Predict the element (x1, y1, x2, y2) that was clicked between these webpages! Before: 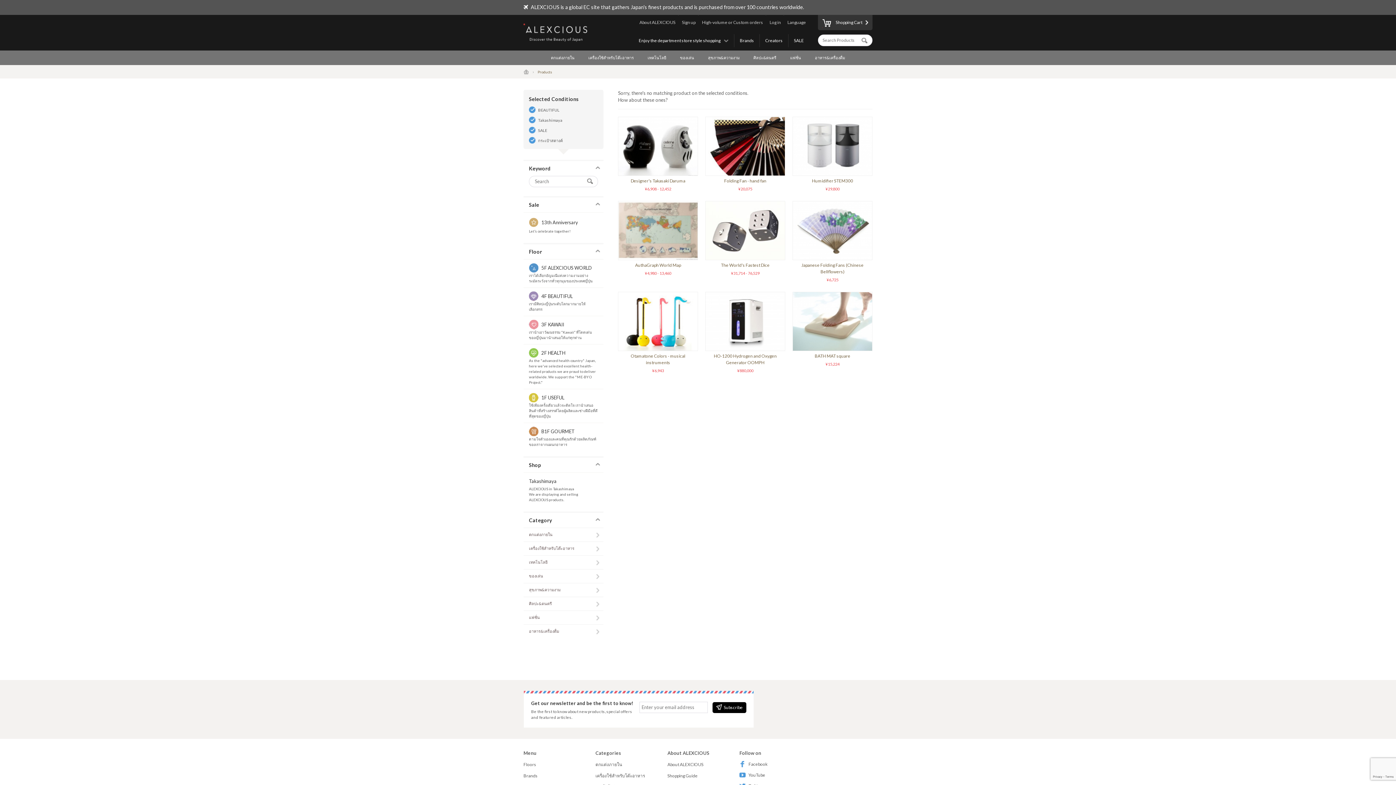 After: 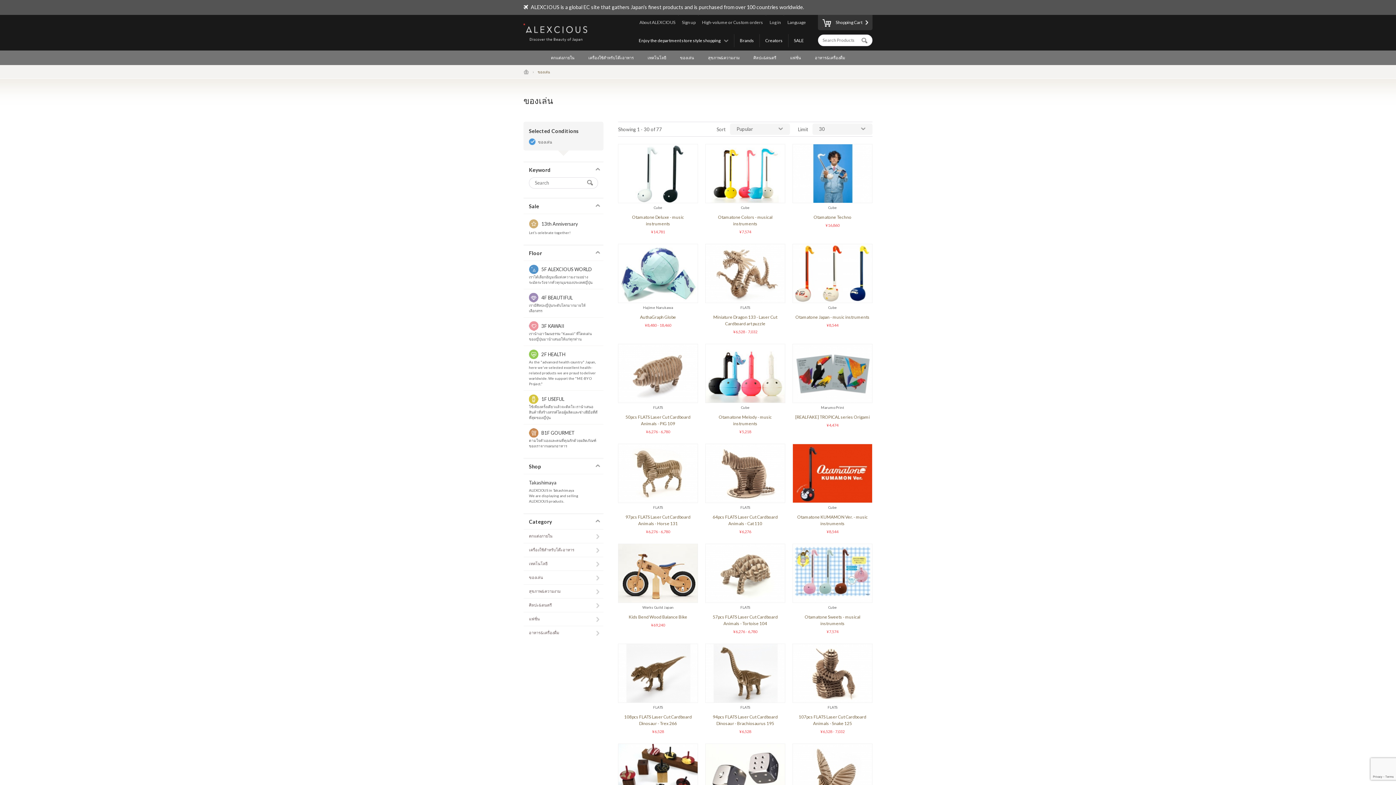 Action: bbox: (674, 50, 699, 65) label: ของเล่น